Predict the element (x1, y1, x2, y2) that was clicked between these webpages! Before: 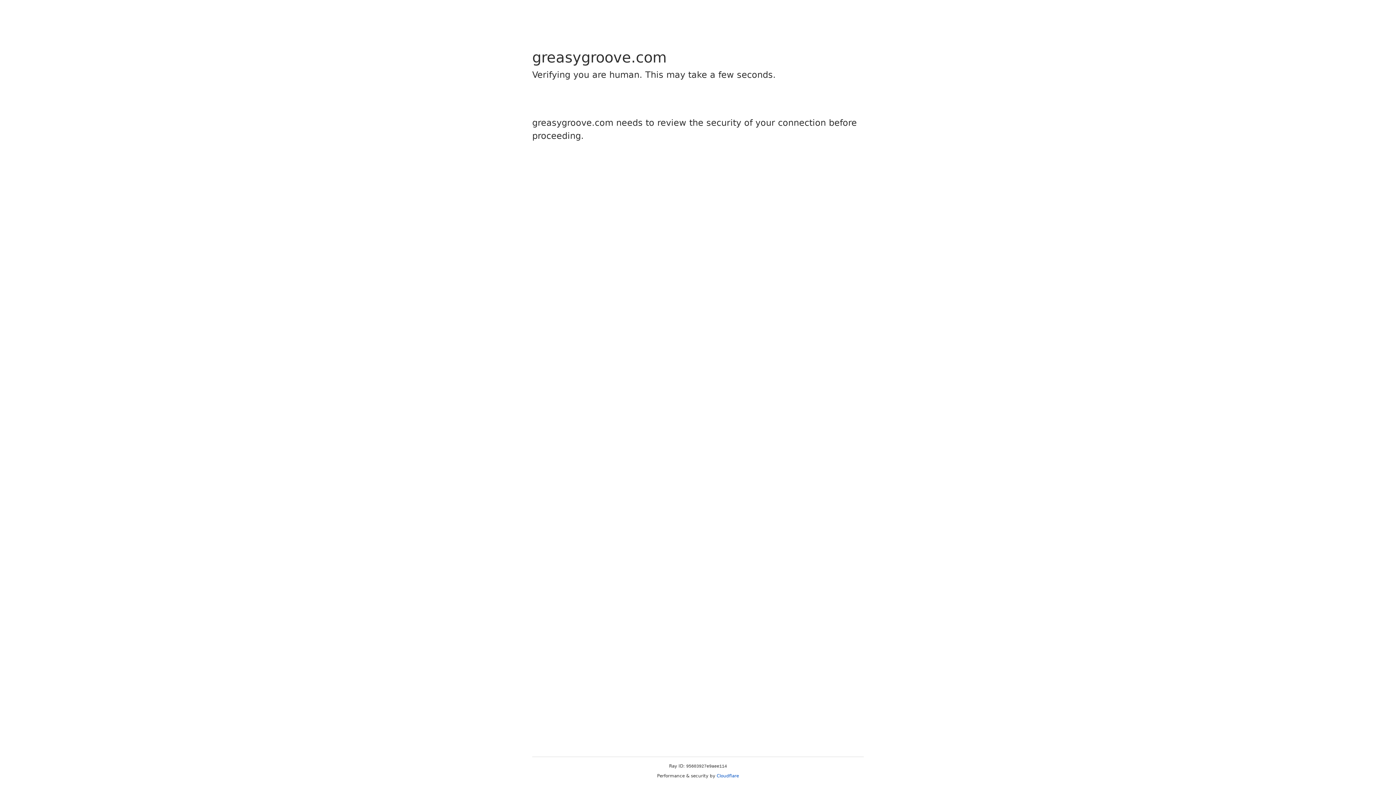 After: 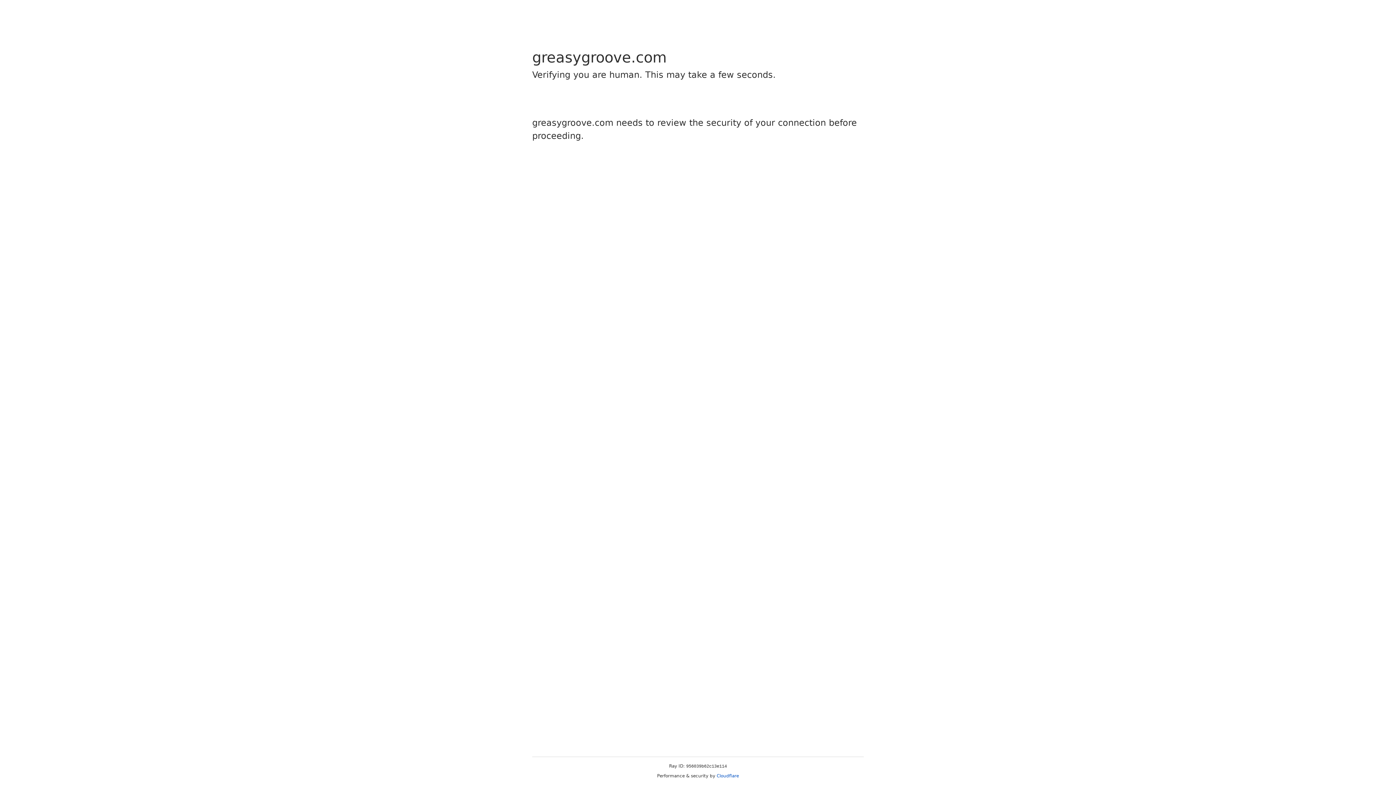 Action: bbox: (716, 773, 739, 778) label: Cloudflare